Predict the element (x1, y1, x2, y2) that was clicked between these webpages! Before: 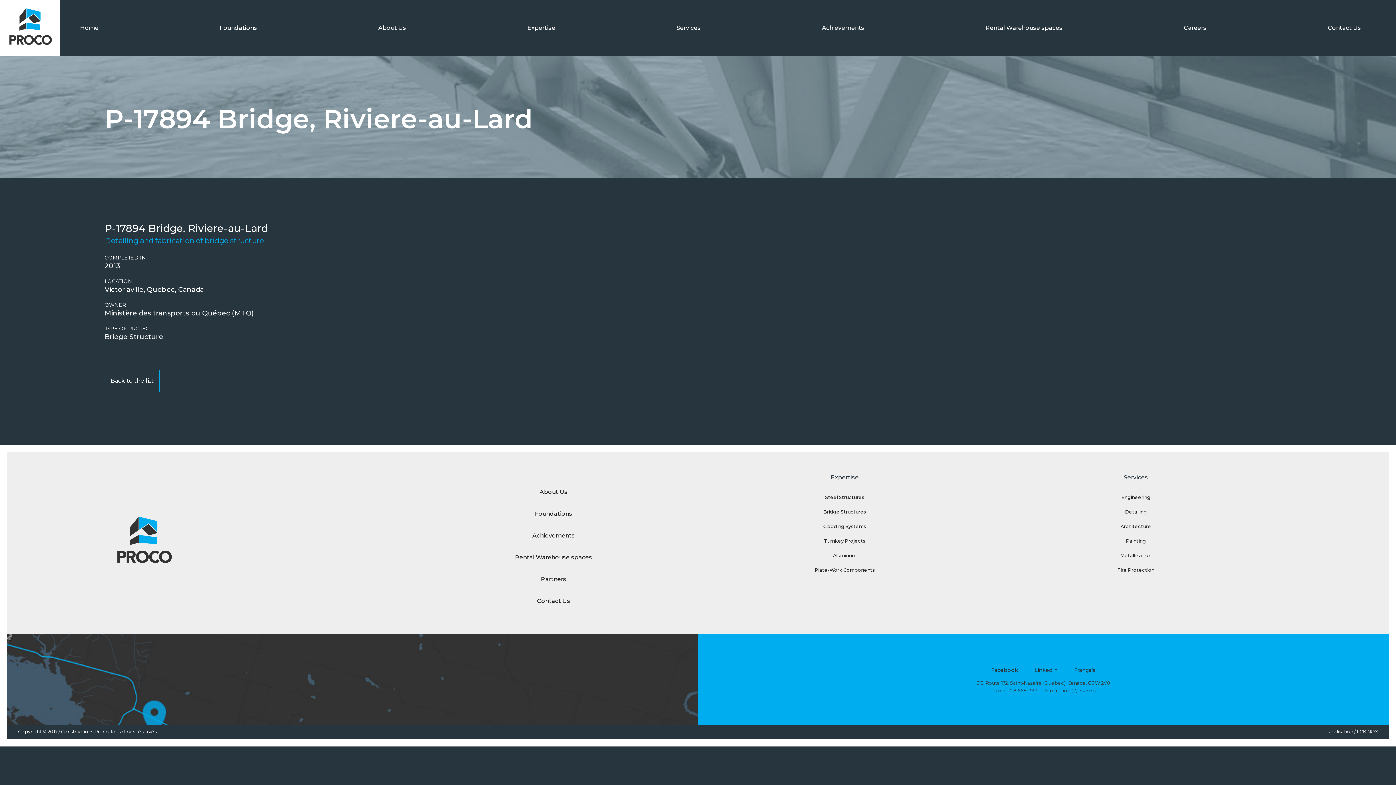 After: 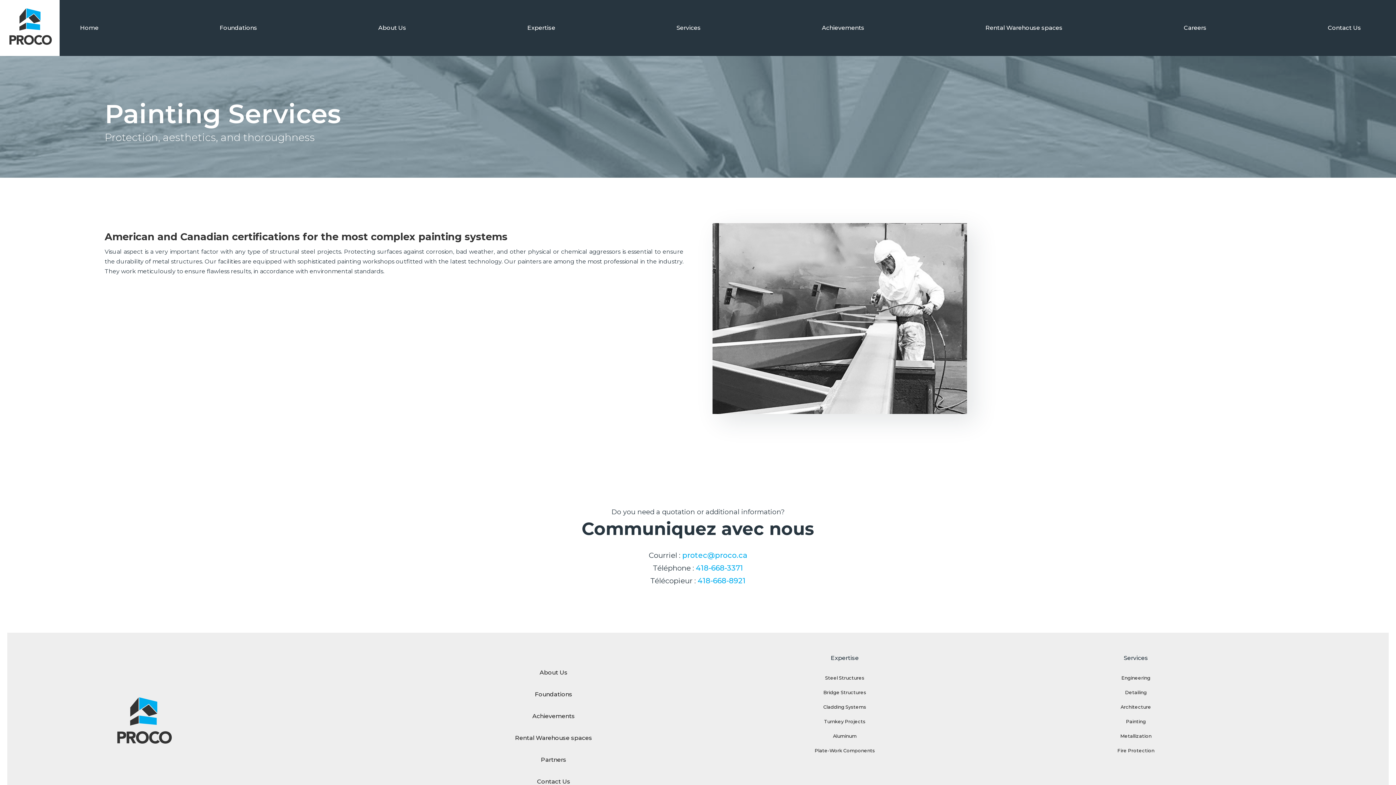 Action: bbox: (990, 537, 1281, 545) label: Painting